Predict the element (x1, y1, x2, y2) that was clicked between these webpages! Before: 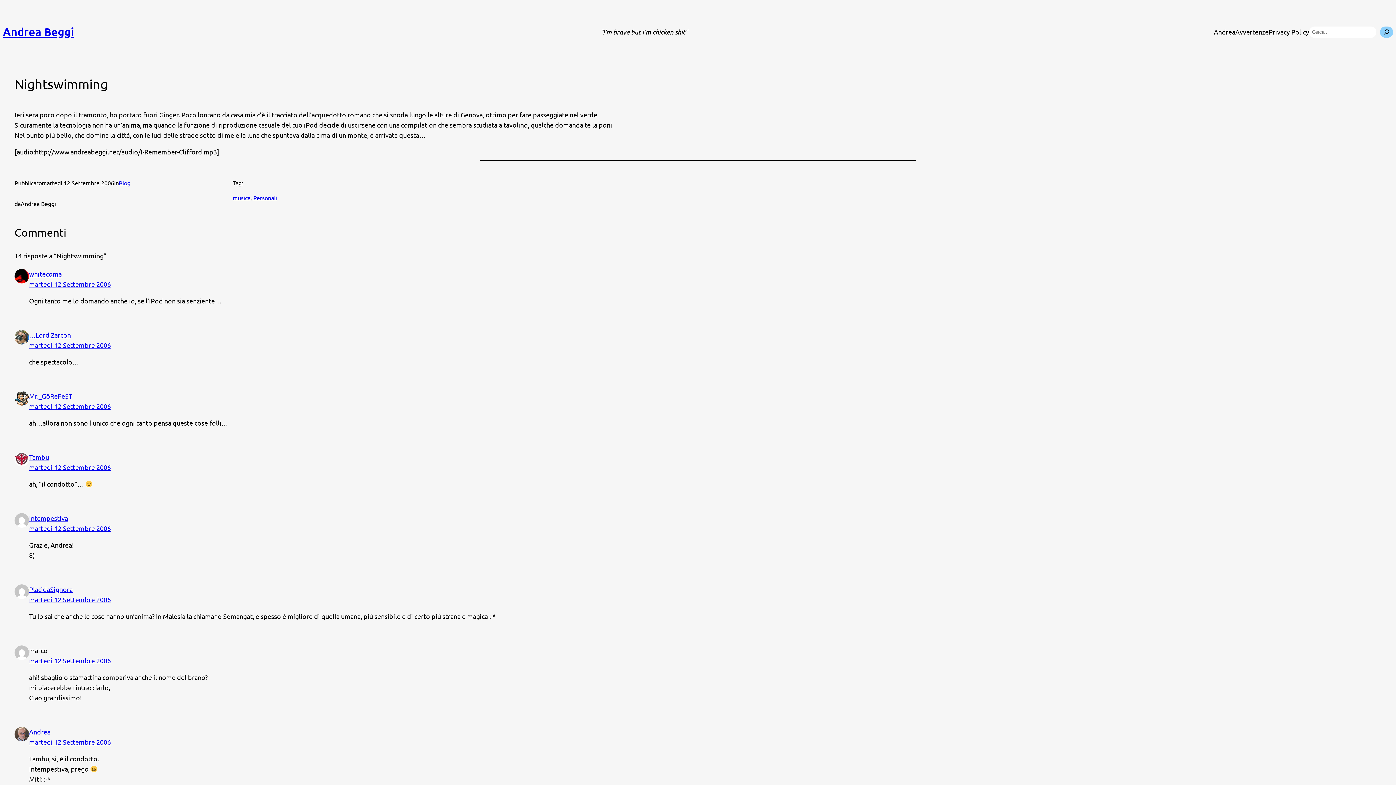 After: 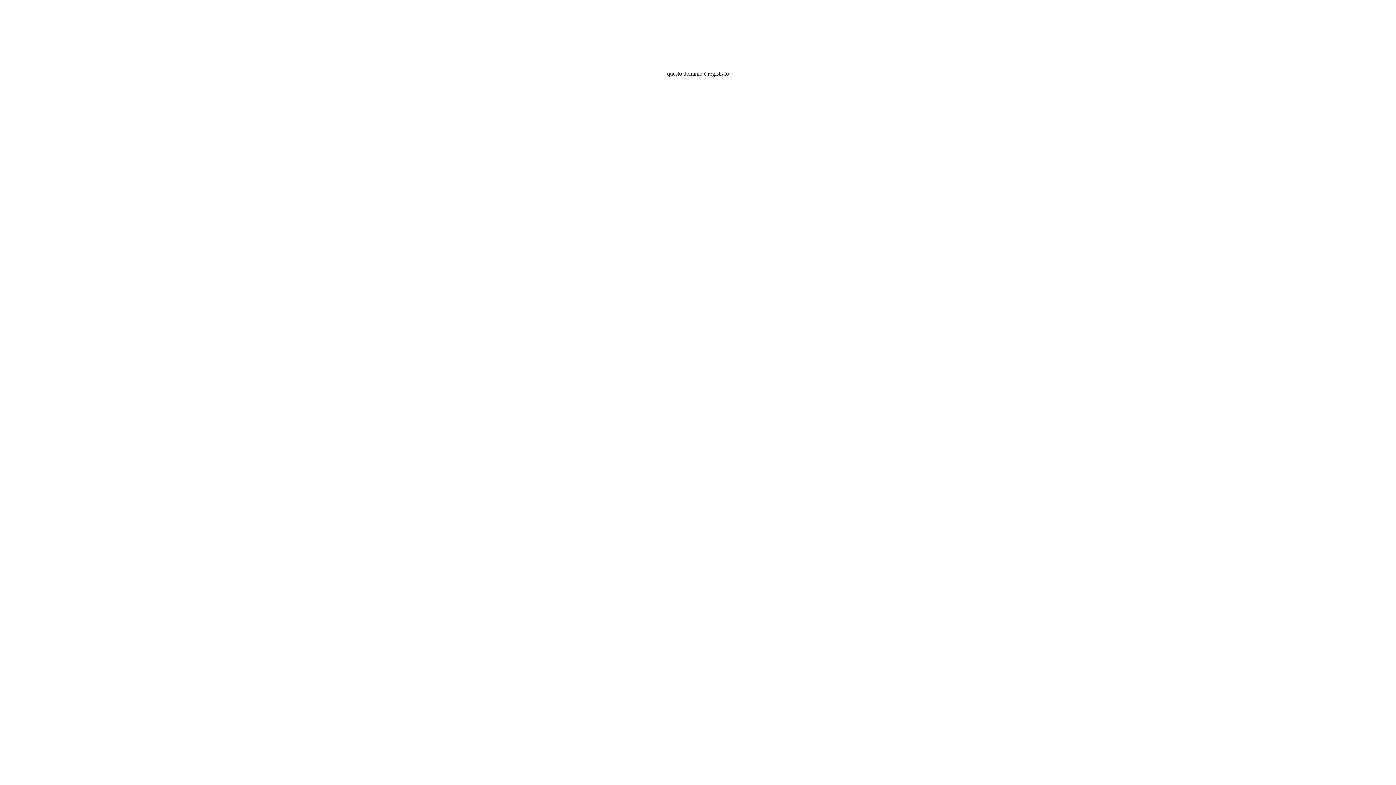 Action: bbox: (29, 331, 70, 338) label: …Lord Zarcon